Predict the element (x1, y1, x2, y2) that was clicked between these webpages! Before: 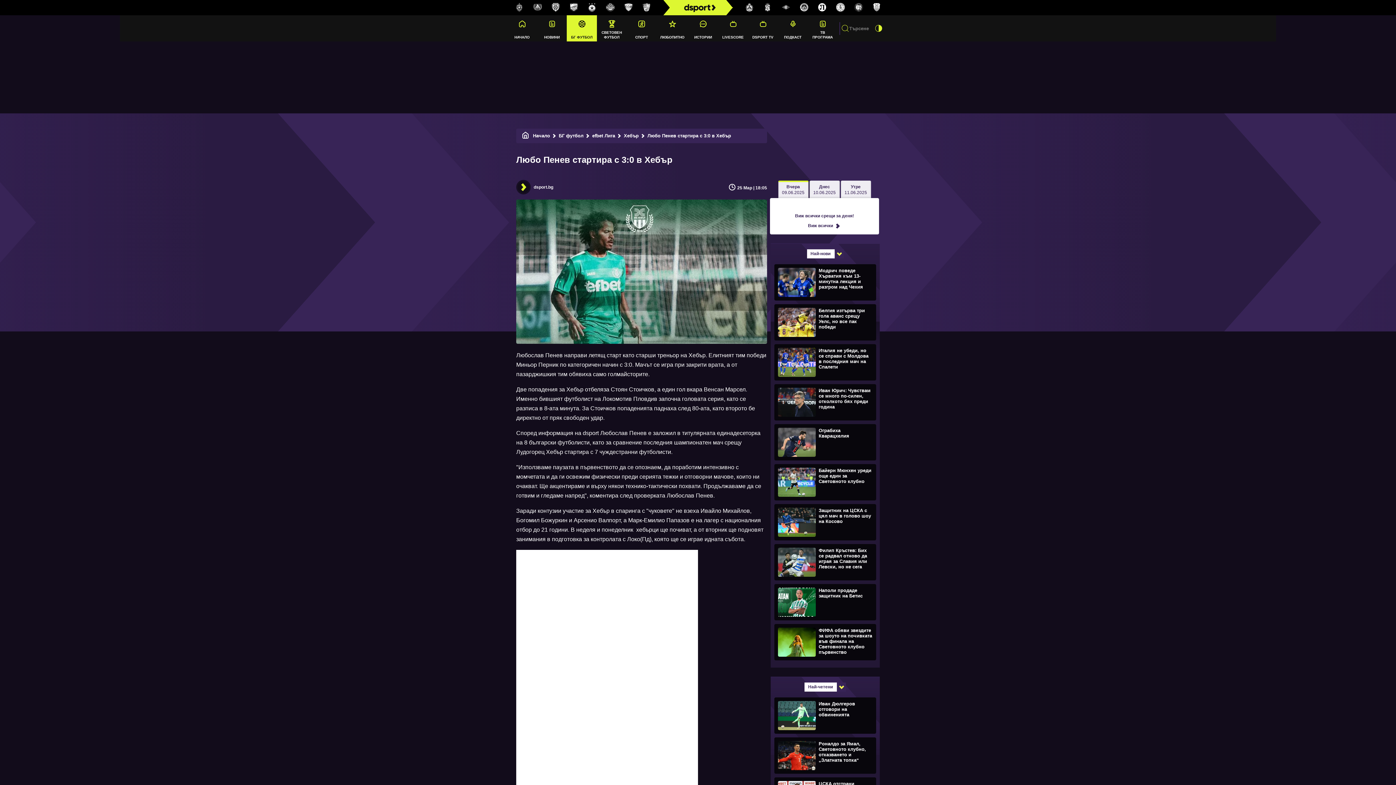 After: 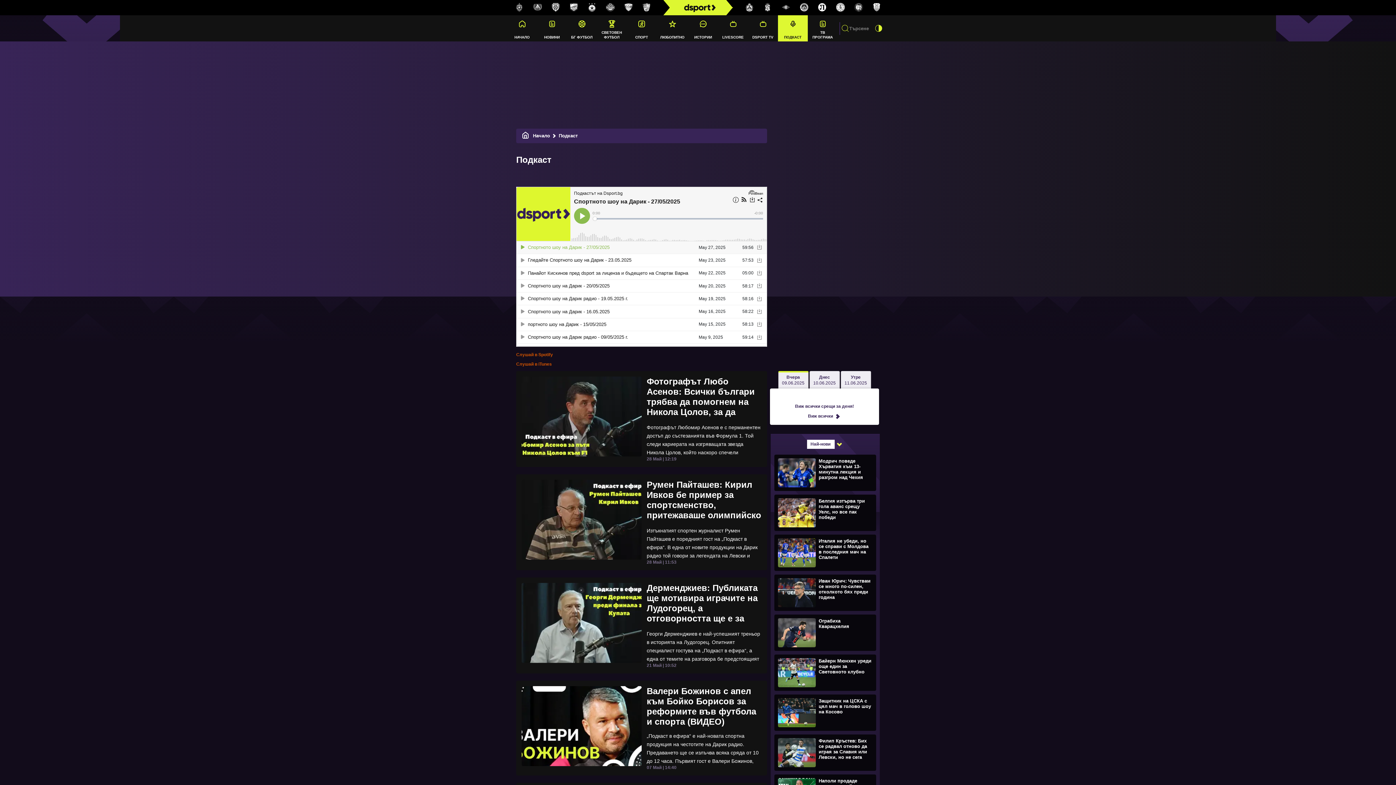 Action: bbox: (778, 15, 807, 41) label: ПОДКАСТ